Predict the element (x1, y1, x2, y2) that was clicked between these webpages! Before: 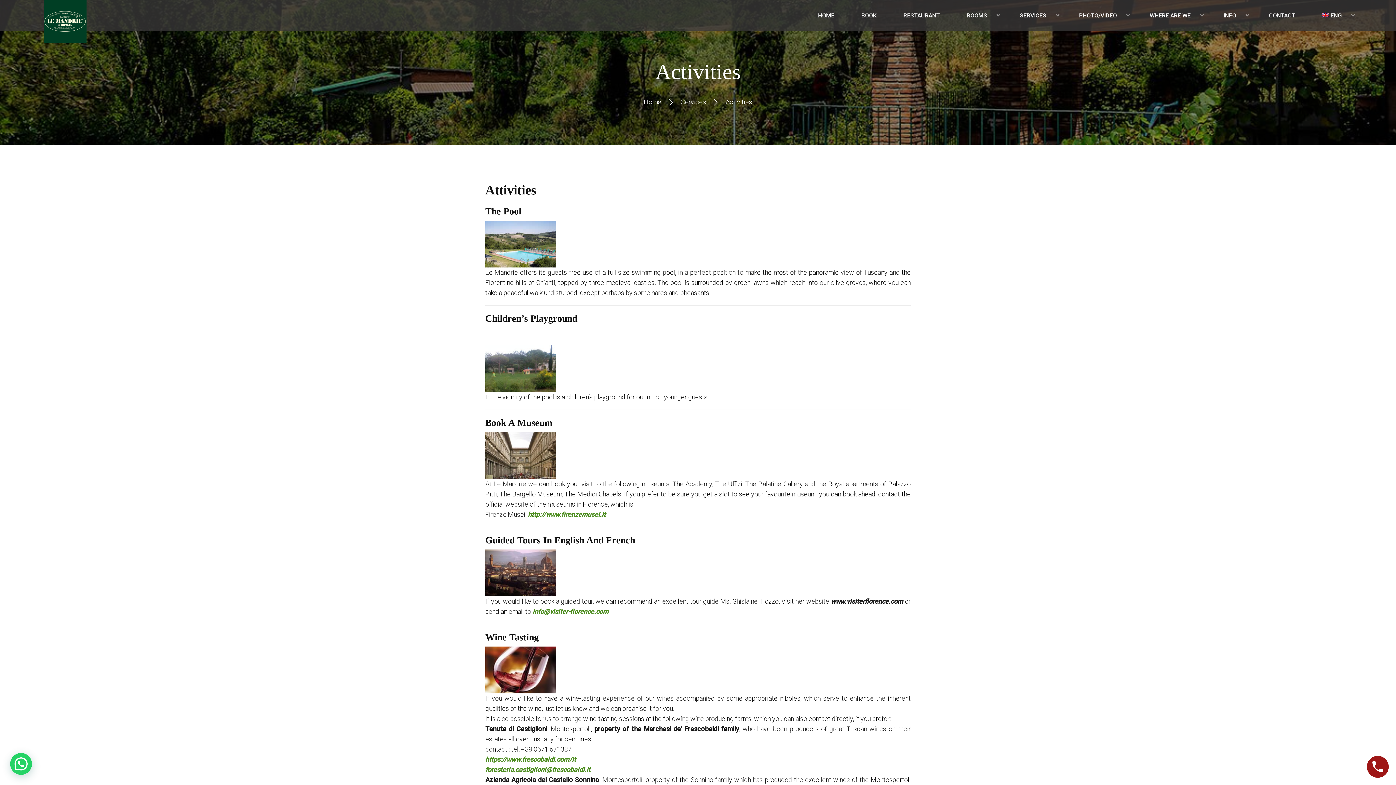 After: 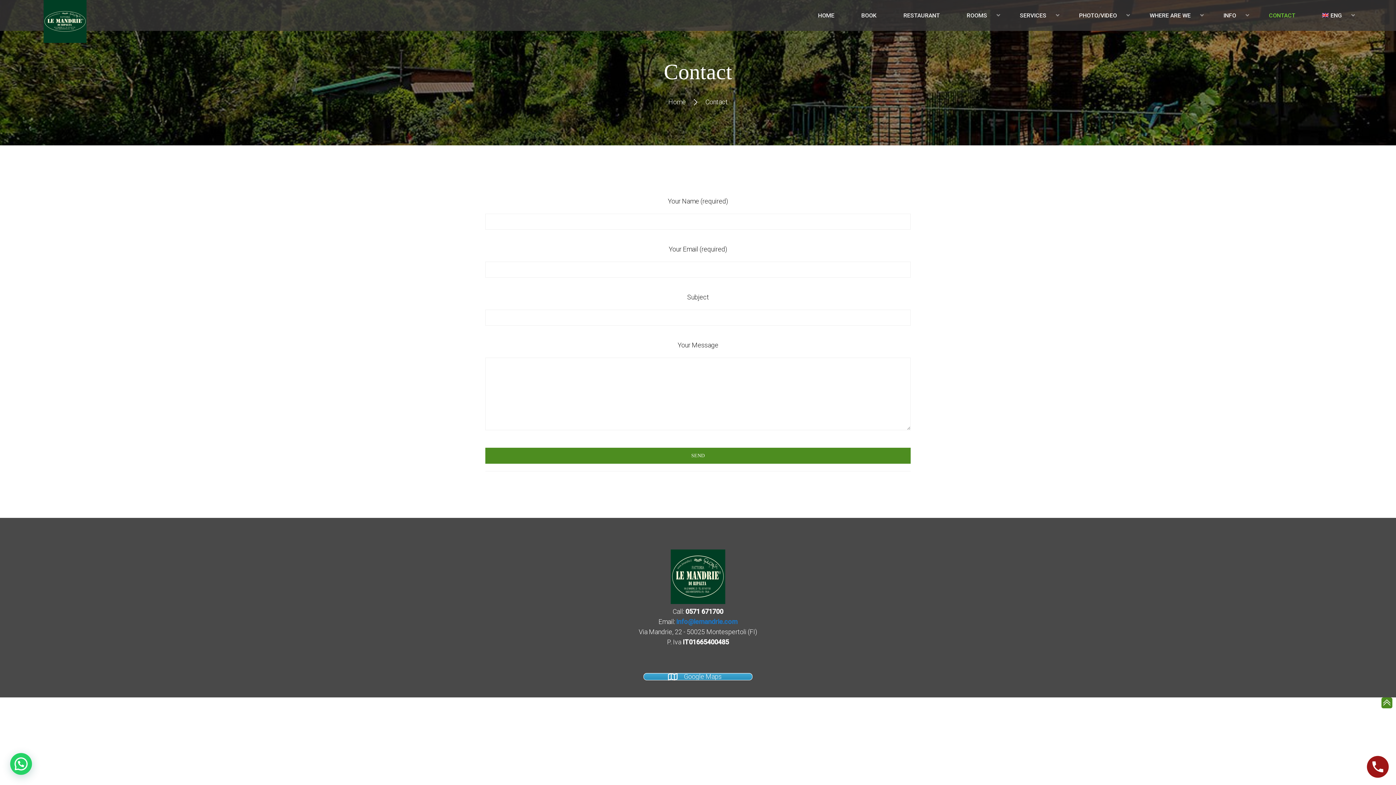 Action: label: CONTACT bbox: (1269, 13, 1295, 18)